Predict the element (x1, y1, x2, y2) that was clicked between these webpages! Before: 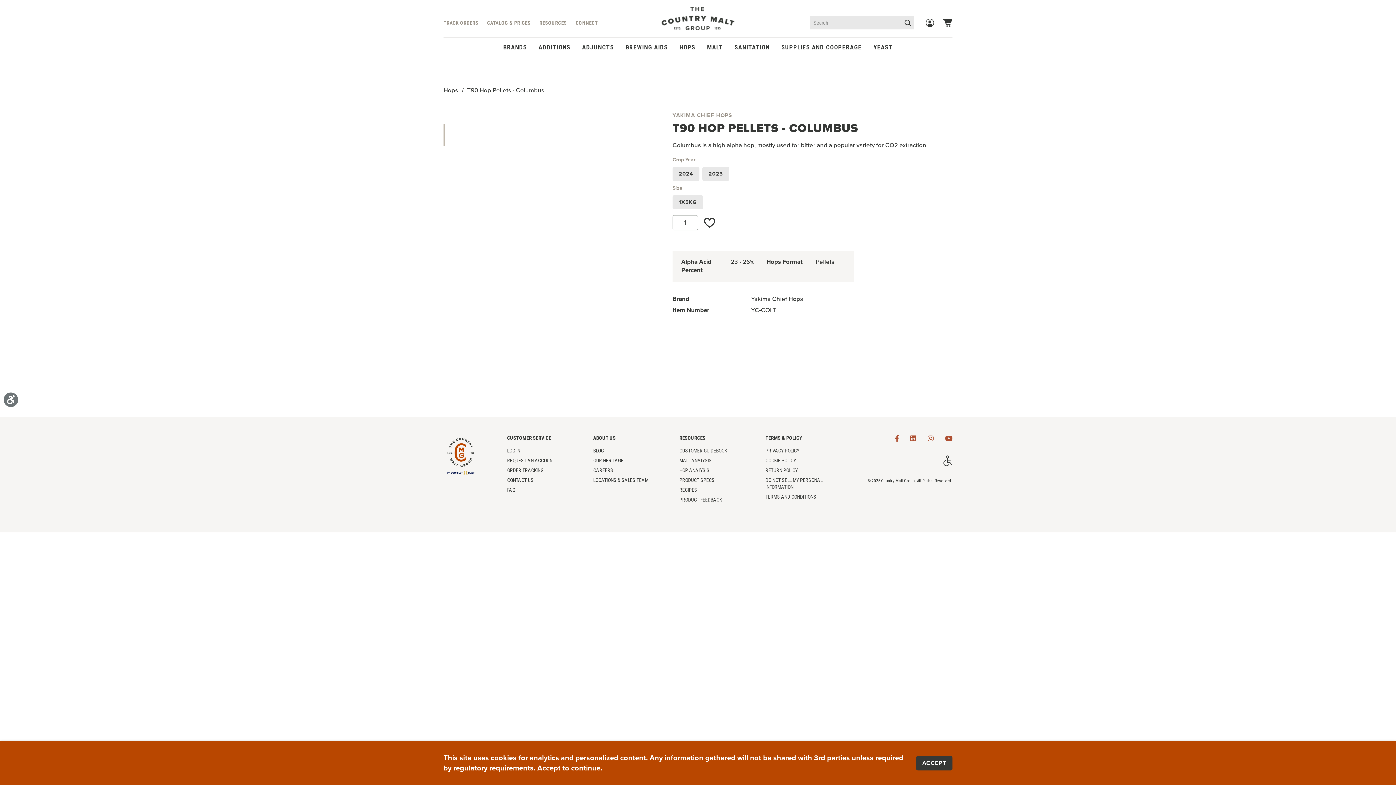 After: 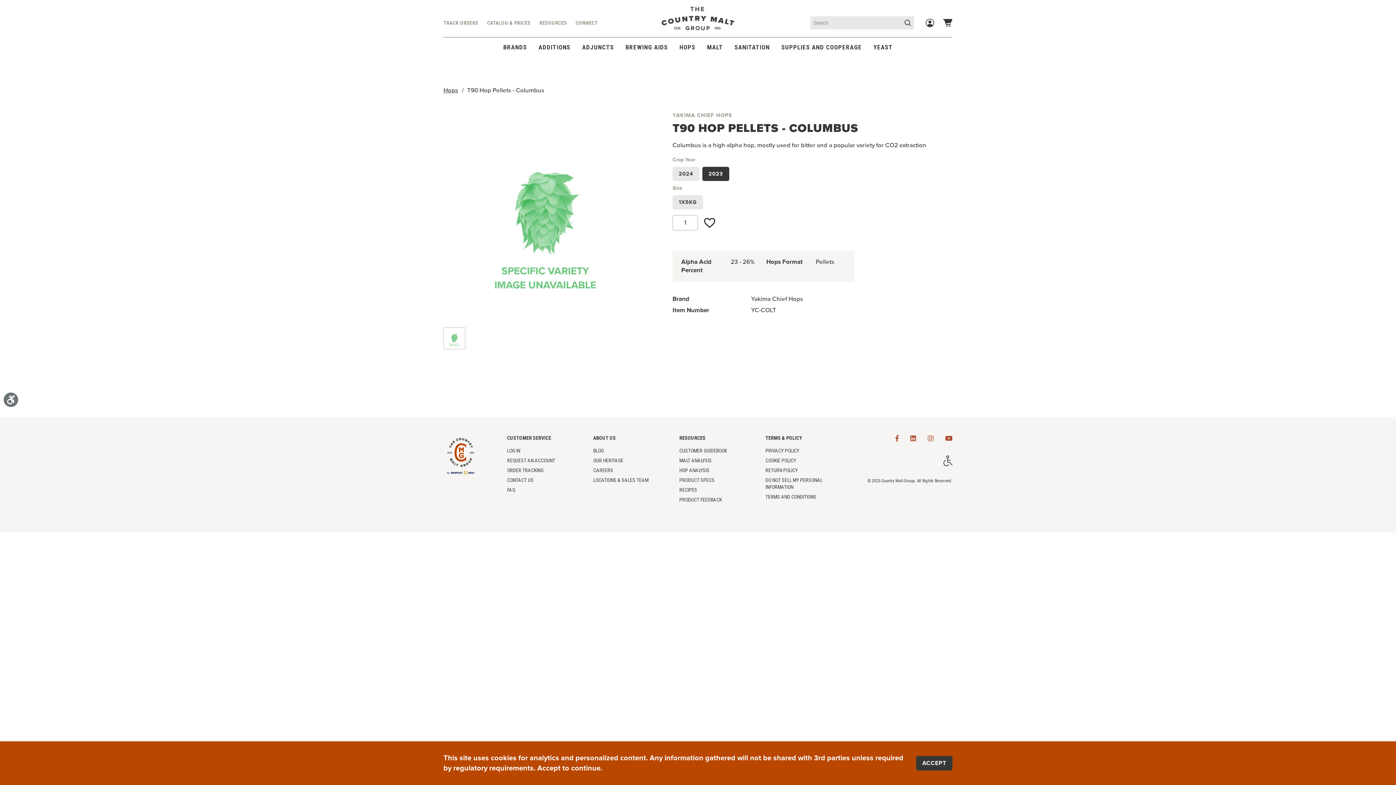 Action: bbox: (702, 166, 729, 181) label: Product dimension Crop Year 2023